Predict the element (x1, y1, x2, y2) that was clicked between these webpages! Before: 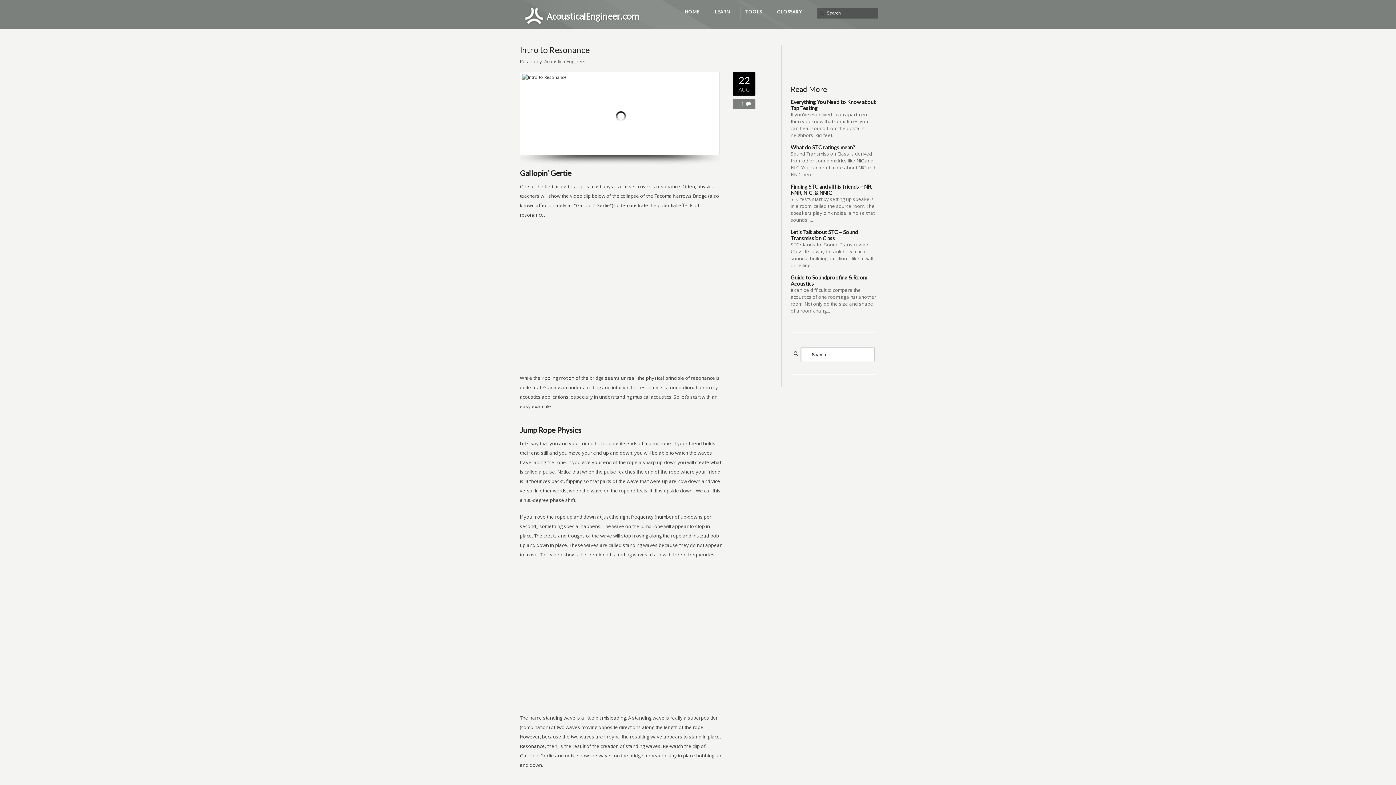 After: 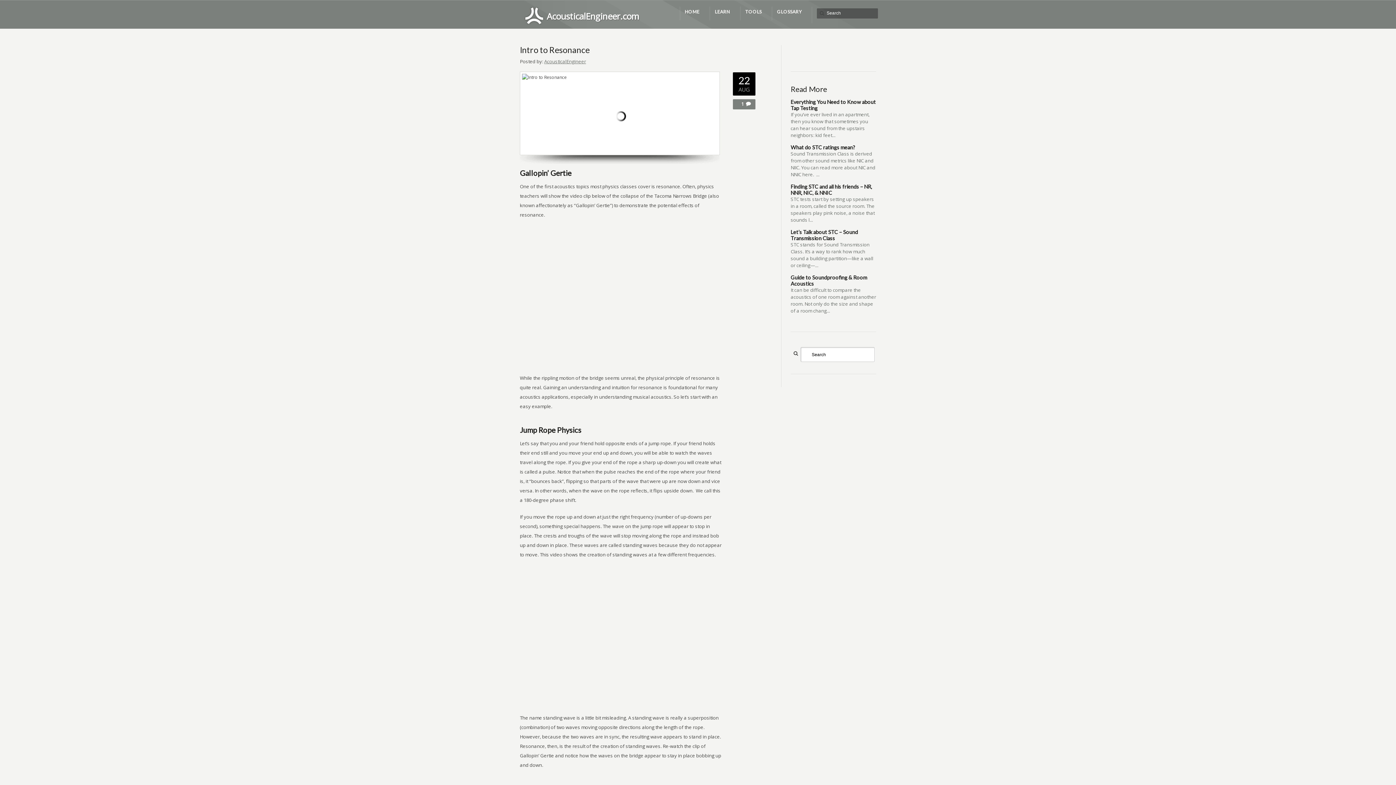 Action: label: 1 bbox: (733, 101, 749, 107)